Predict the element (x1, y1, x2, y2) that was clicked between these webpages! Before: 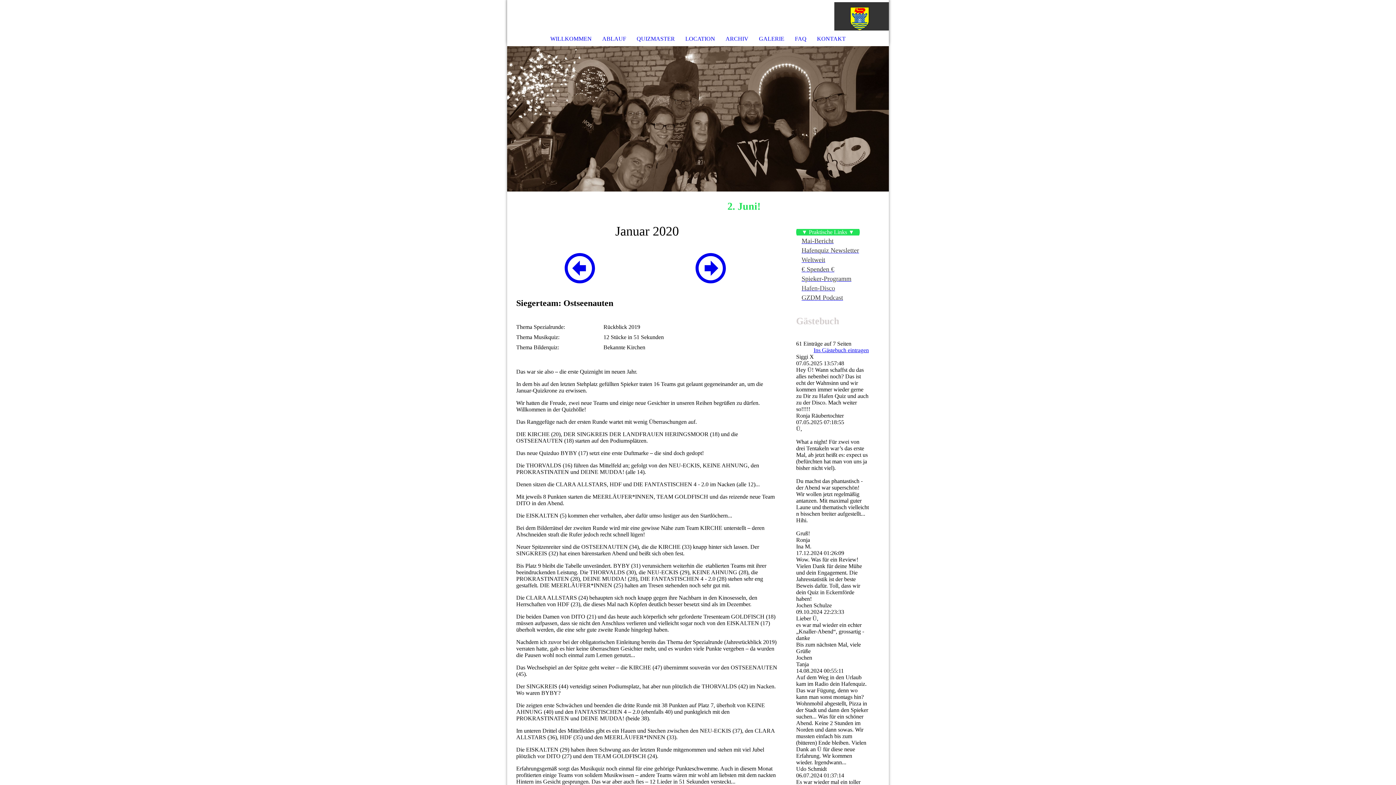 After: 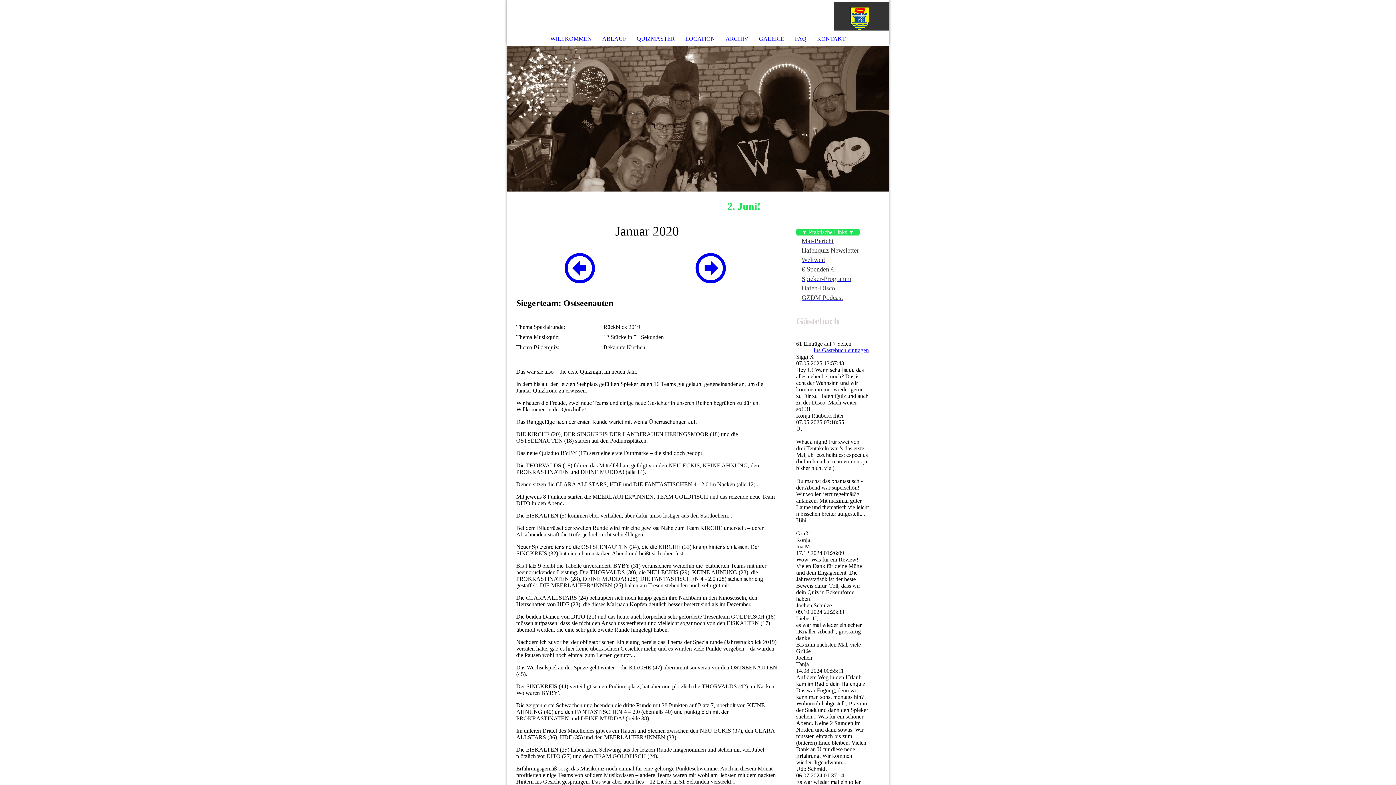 Action: label: GZDM Podcast bbox: (796, 290, 848, 305)